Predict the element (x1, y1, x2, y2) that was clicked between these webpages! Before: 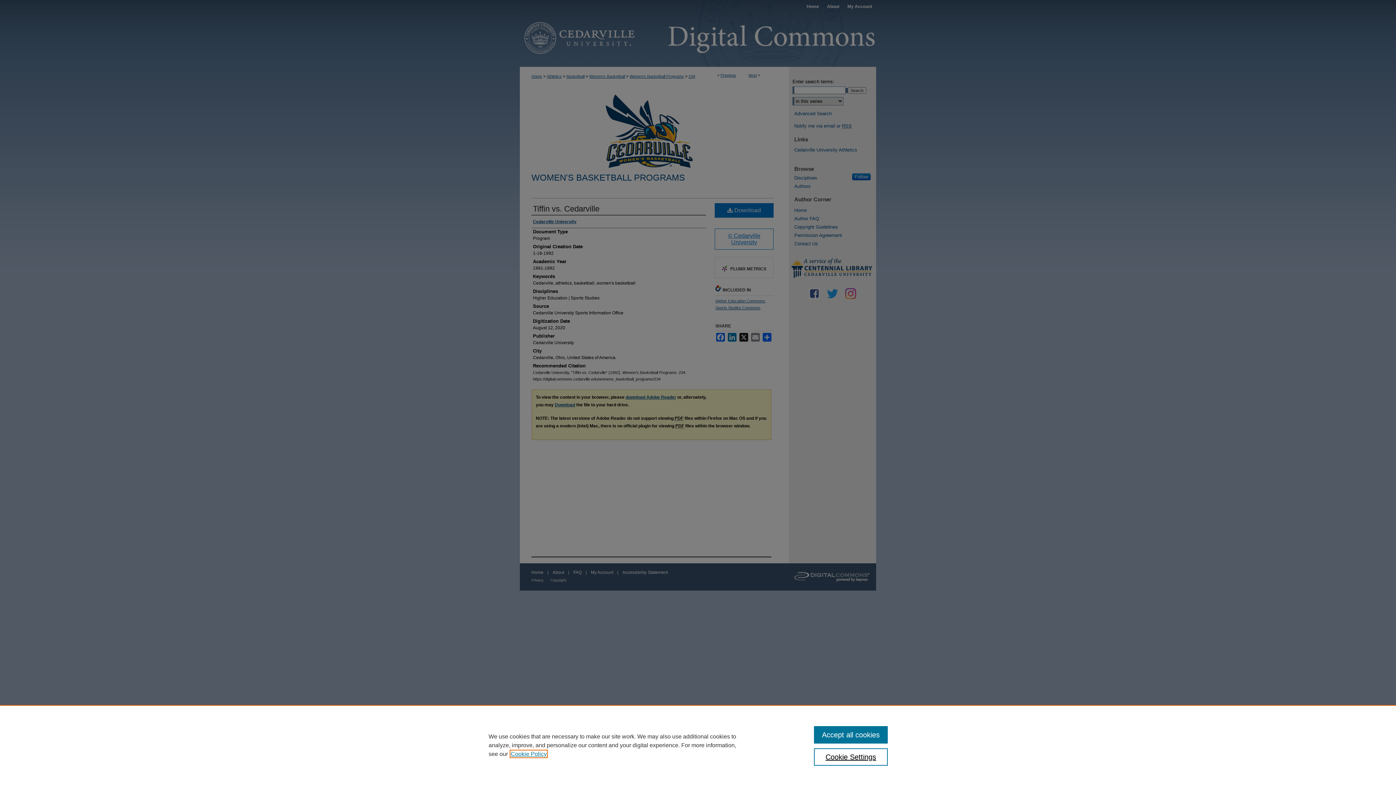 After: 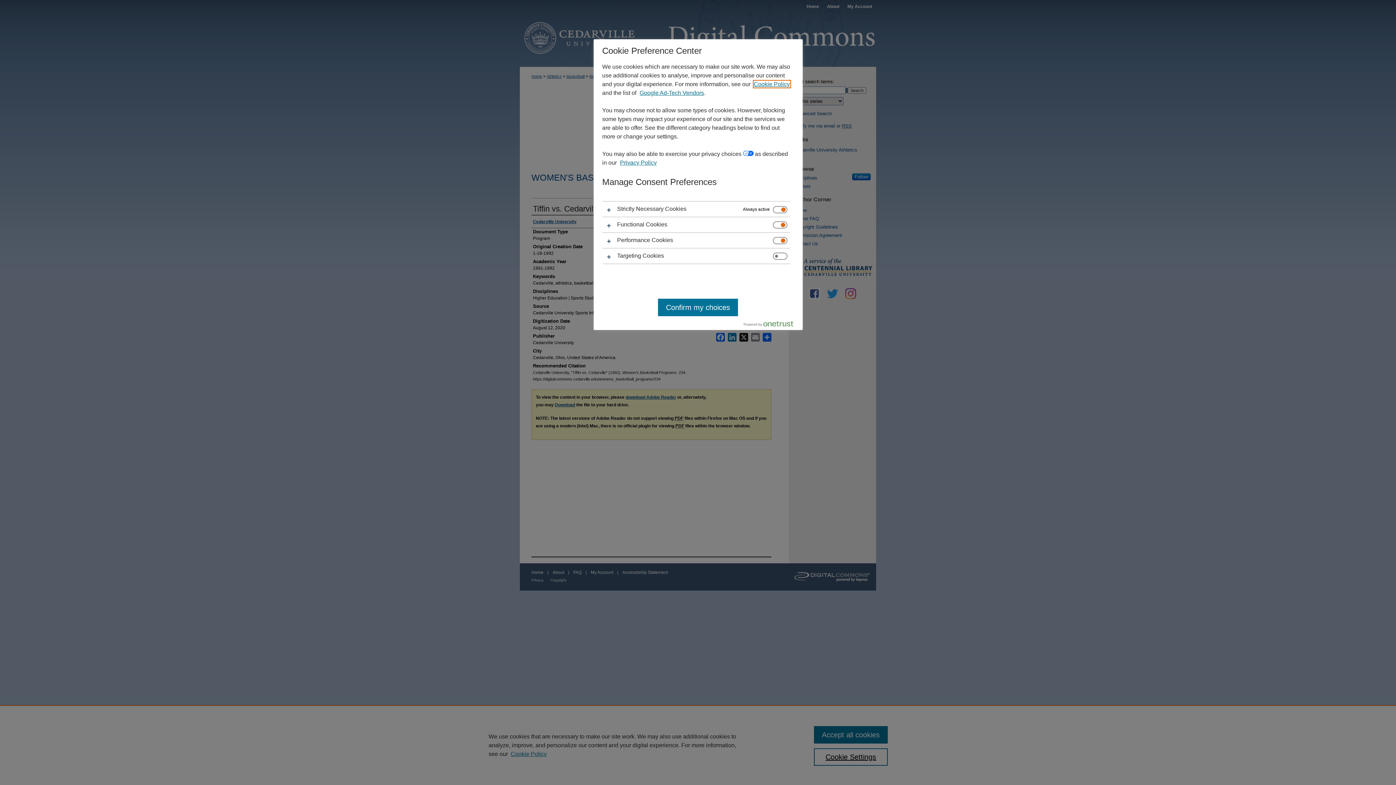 Action: label: Cookie Settings bbox: (814, 748, 887, 766)